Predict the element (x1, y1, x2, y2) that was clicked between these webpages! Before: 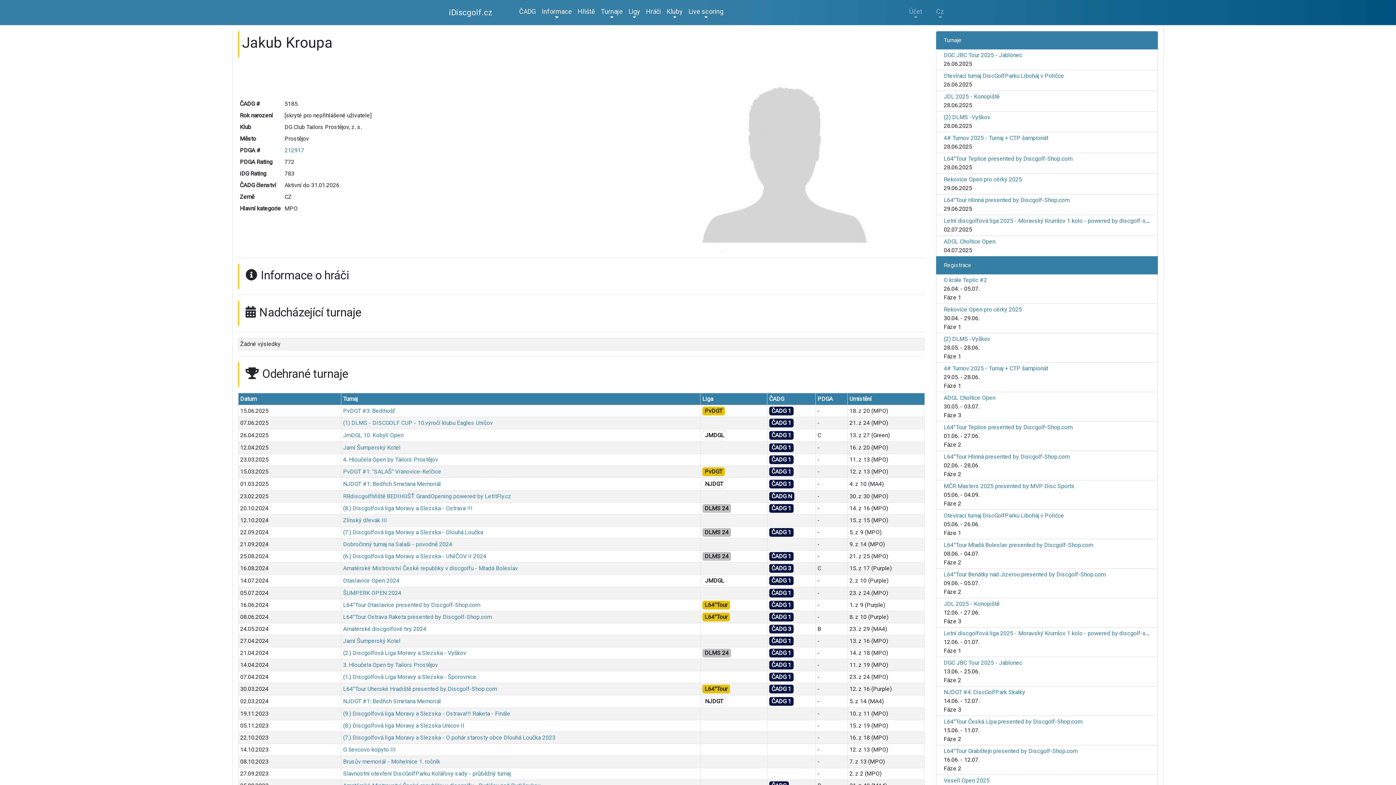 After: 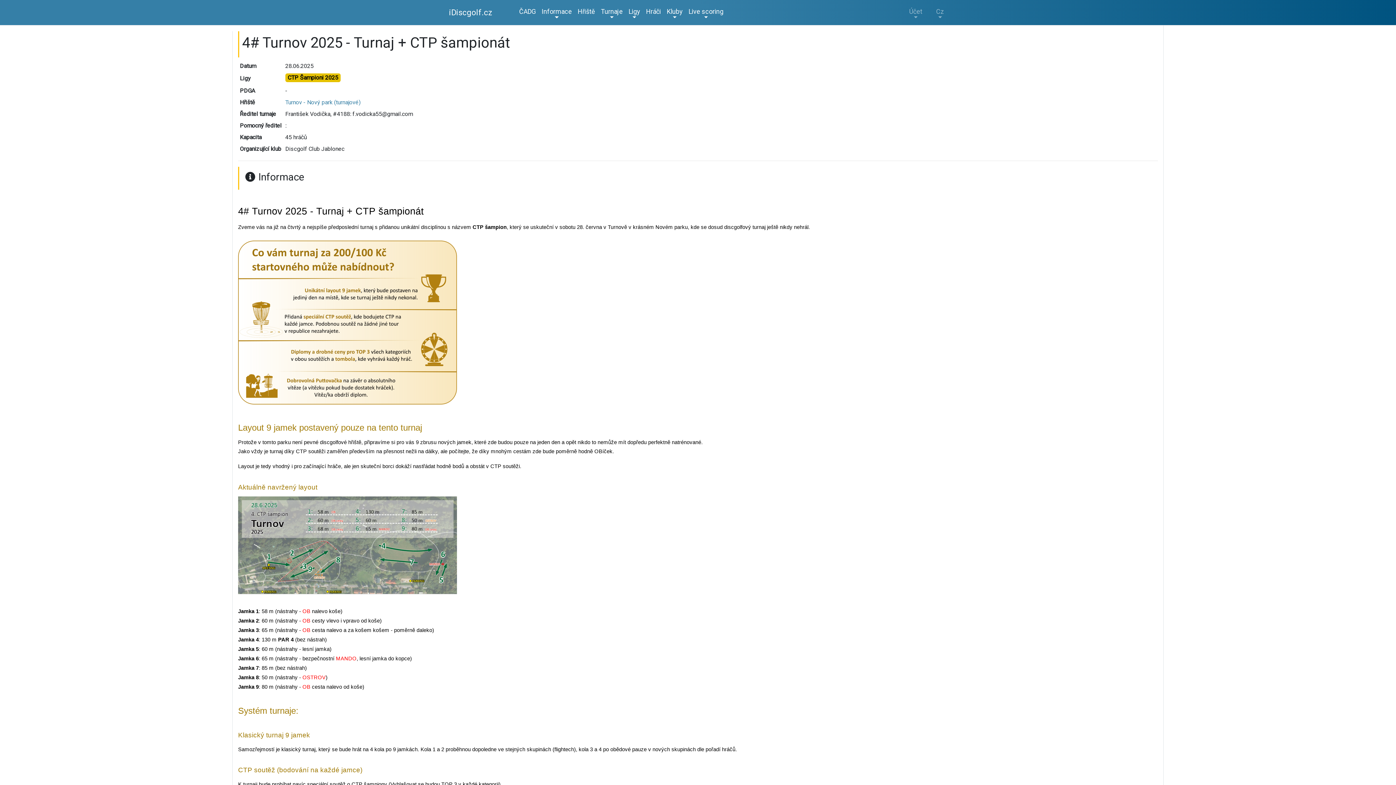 Action: bbox: (943, 365, 1048, 372) label: 4# Turnov 2025 - Turnaj + CTP šampionát